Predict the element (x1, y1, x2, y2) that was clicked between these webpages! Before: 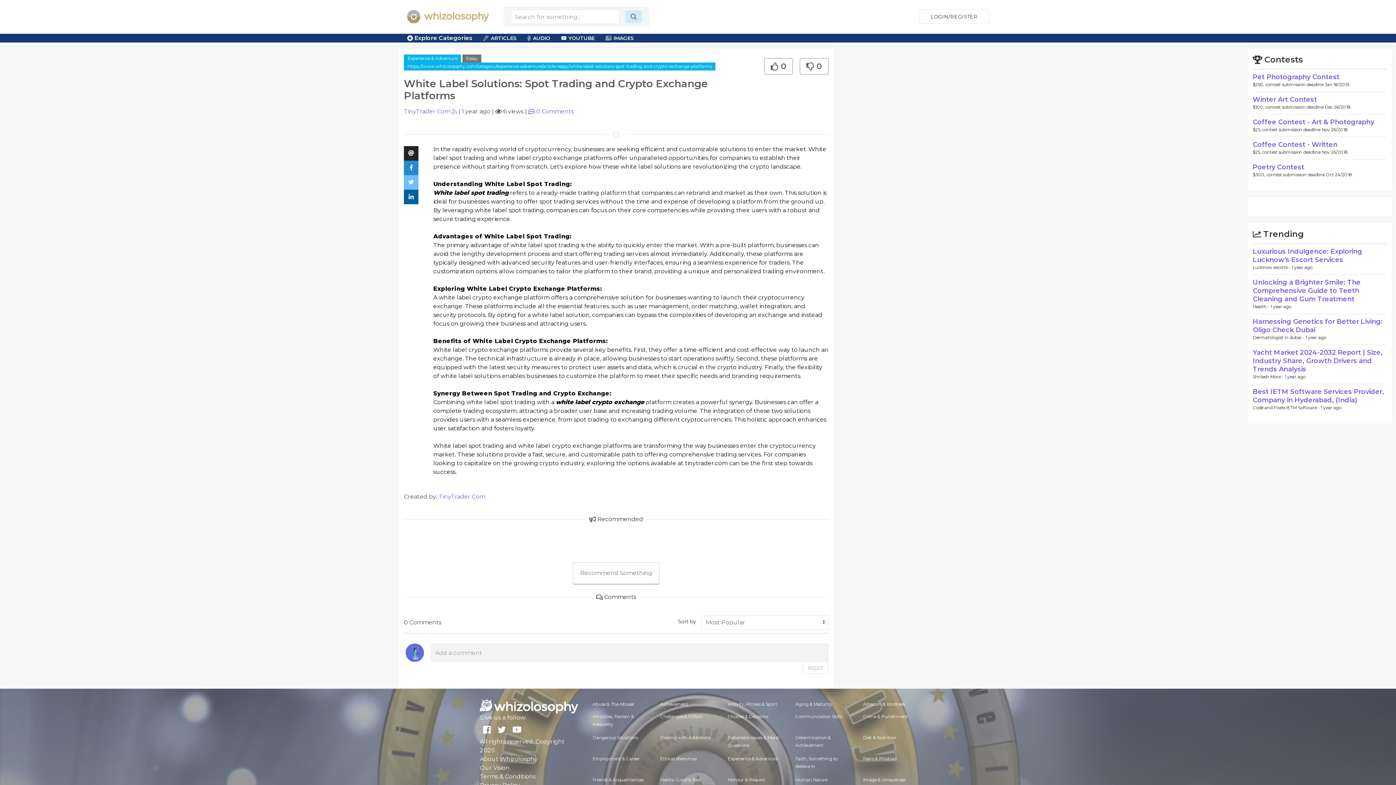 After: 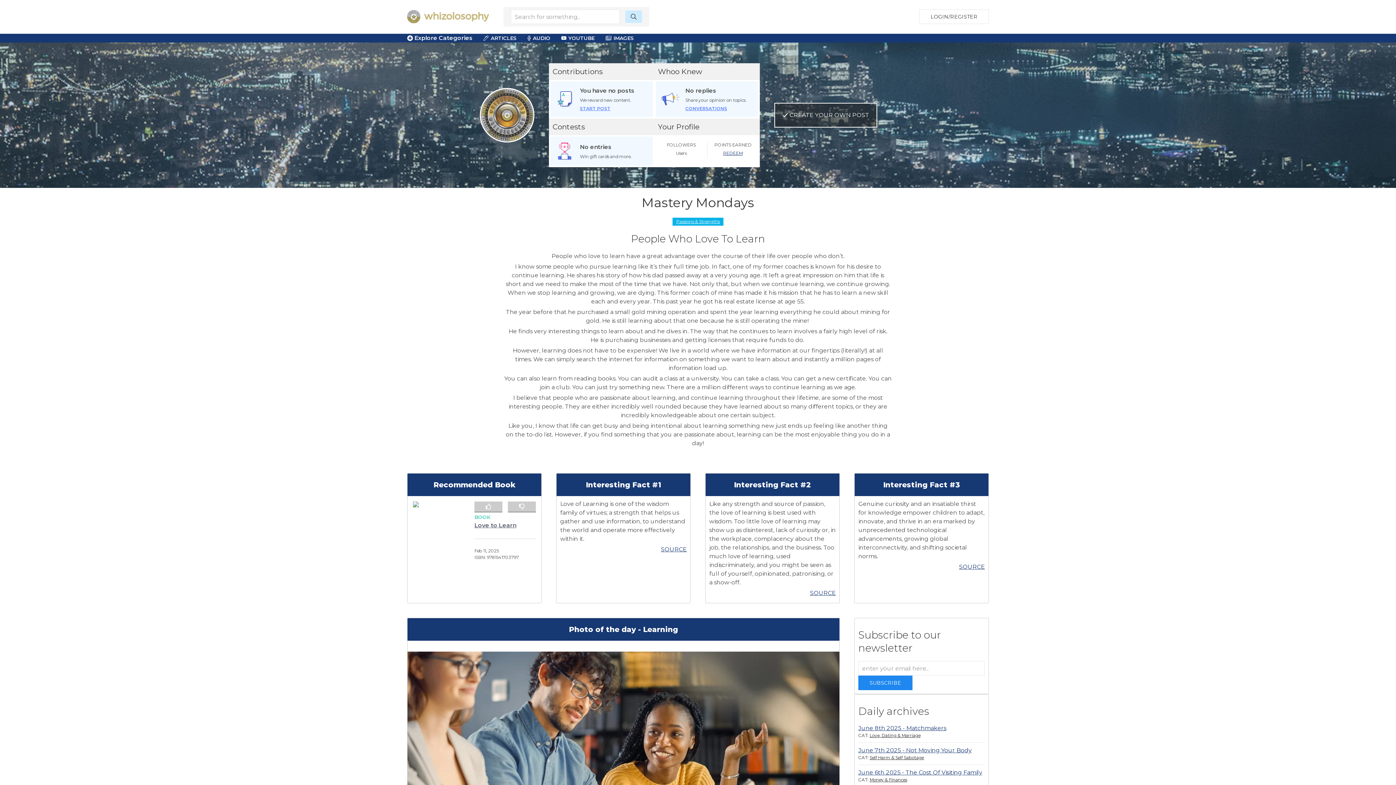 Action: bbox: (407, 10, 489, 21)